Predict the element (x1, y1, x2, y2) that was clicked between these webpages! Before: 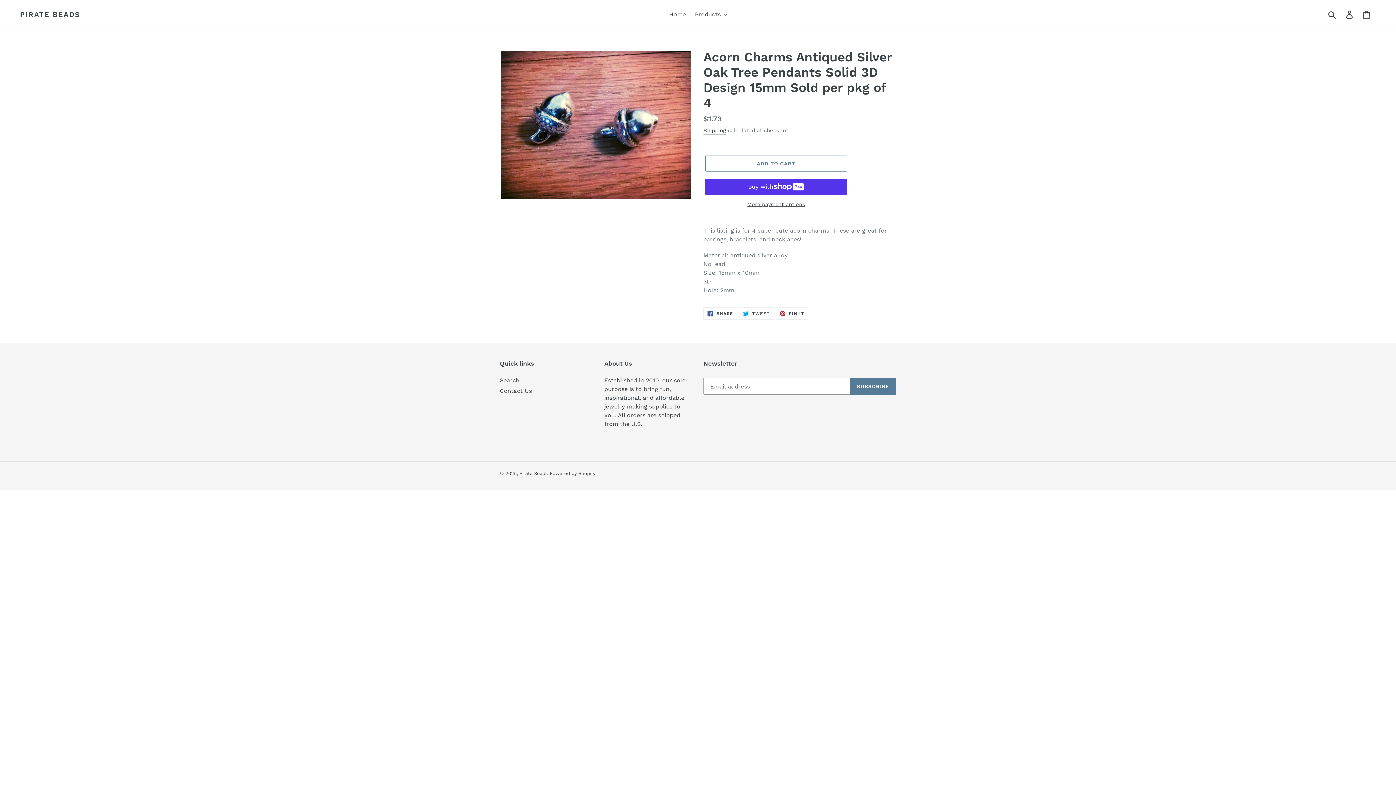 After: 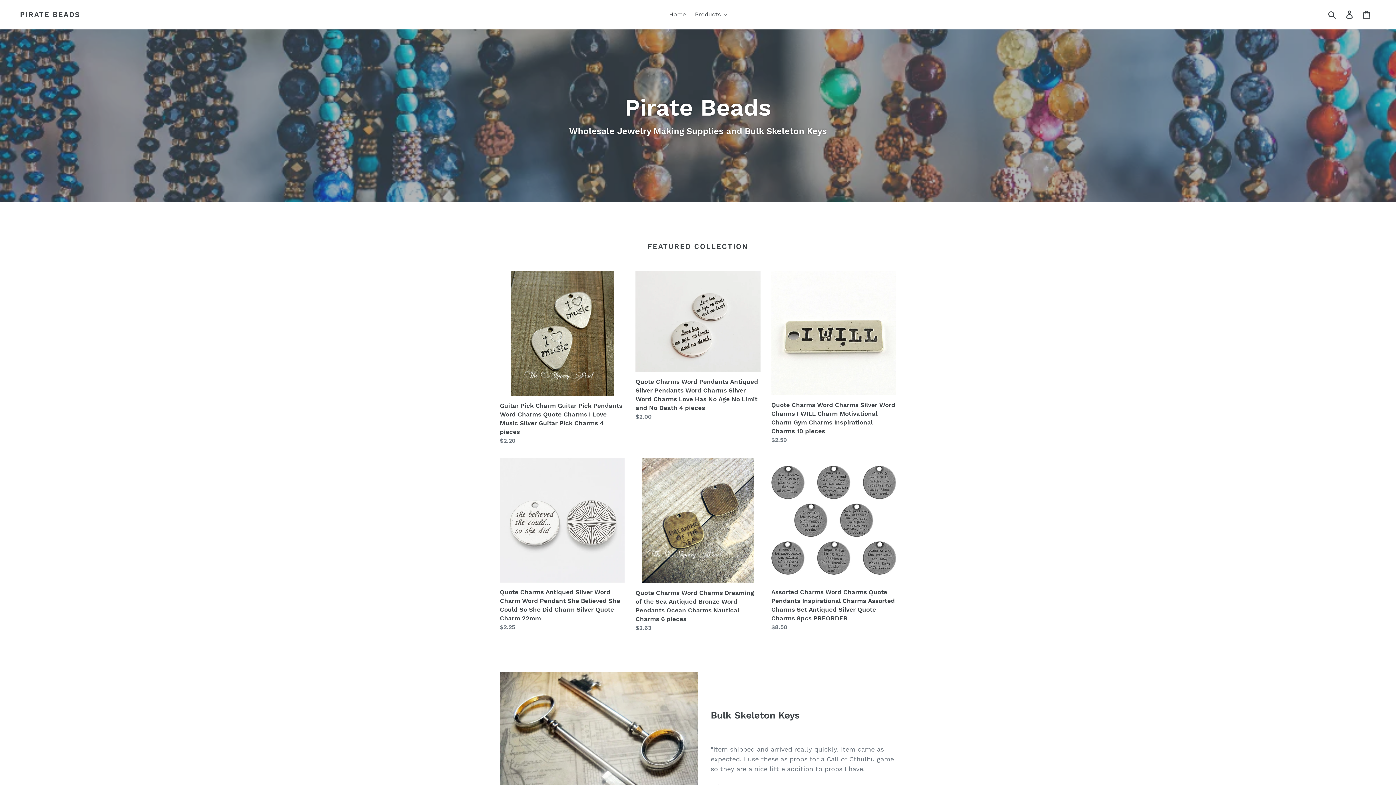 Action: label: PIRATE BEADS bbox: (20, 10, 80, 18)